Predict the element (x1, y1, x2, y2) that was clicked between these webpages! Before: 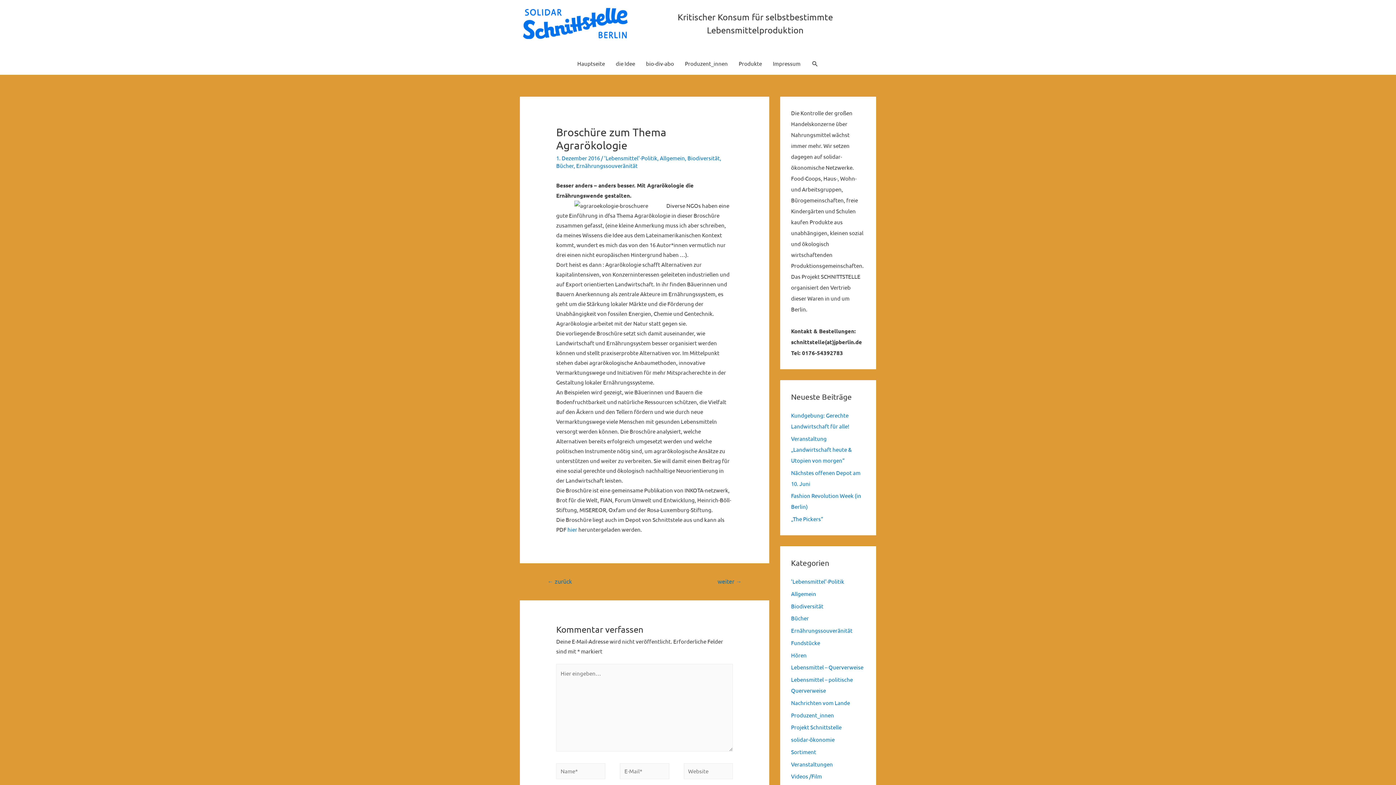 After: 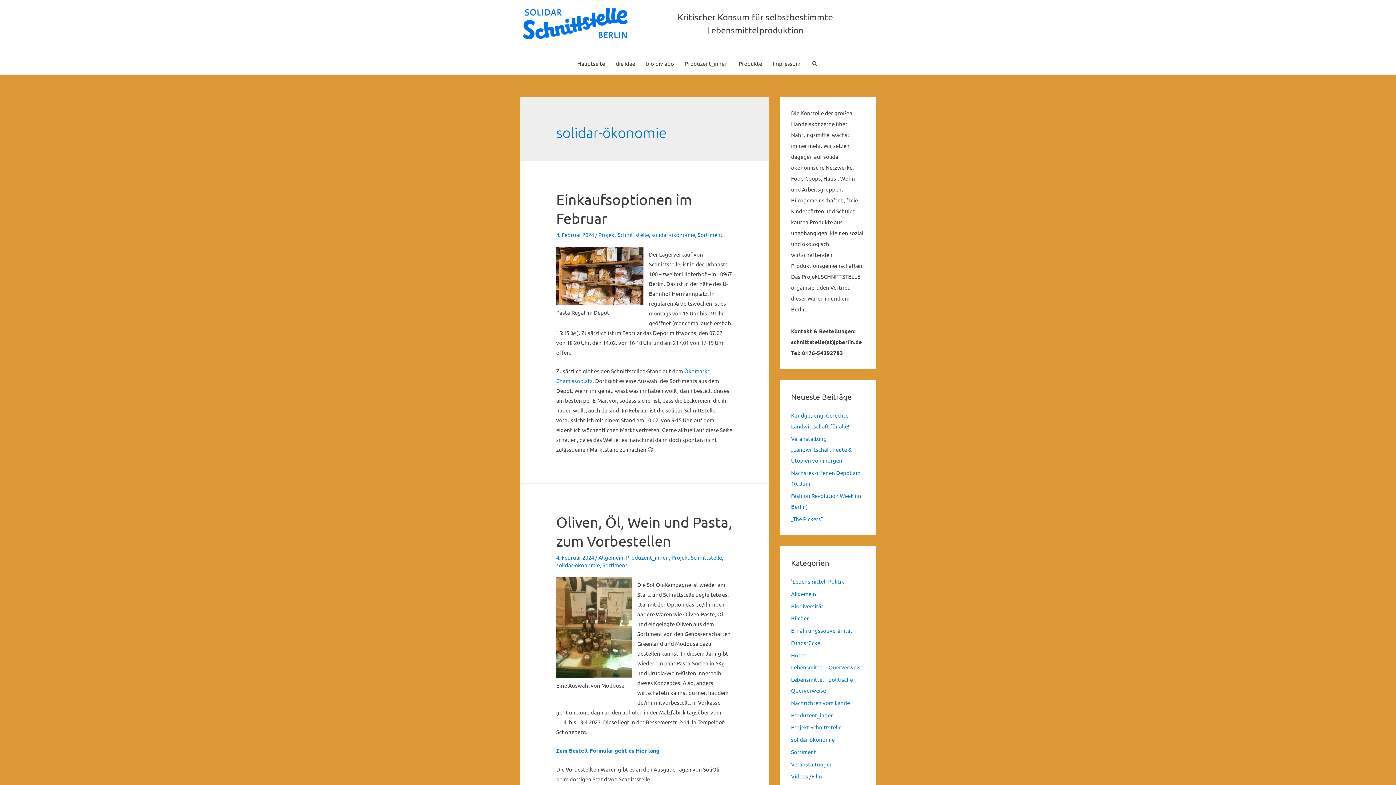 Action: bbox: (791, 736, 834, 743) label: solidar-ökonomie